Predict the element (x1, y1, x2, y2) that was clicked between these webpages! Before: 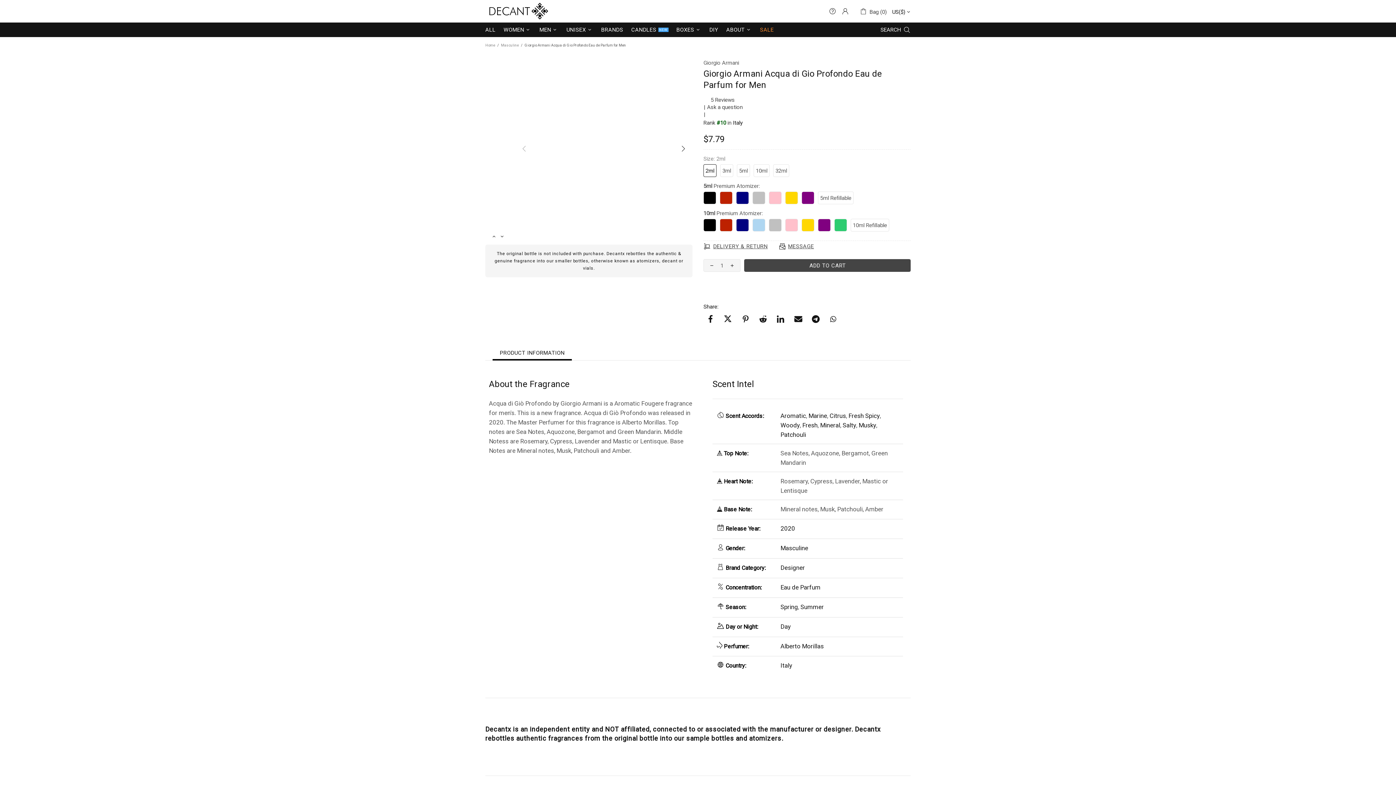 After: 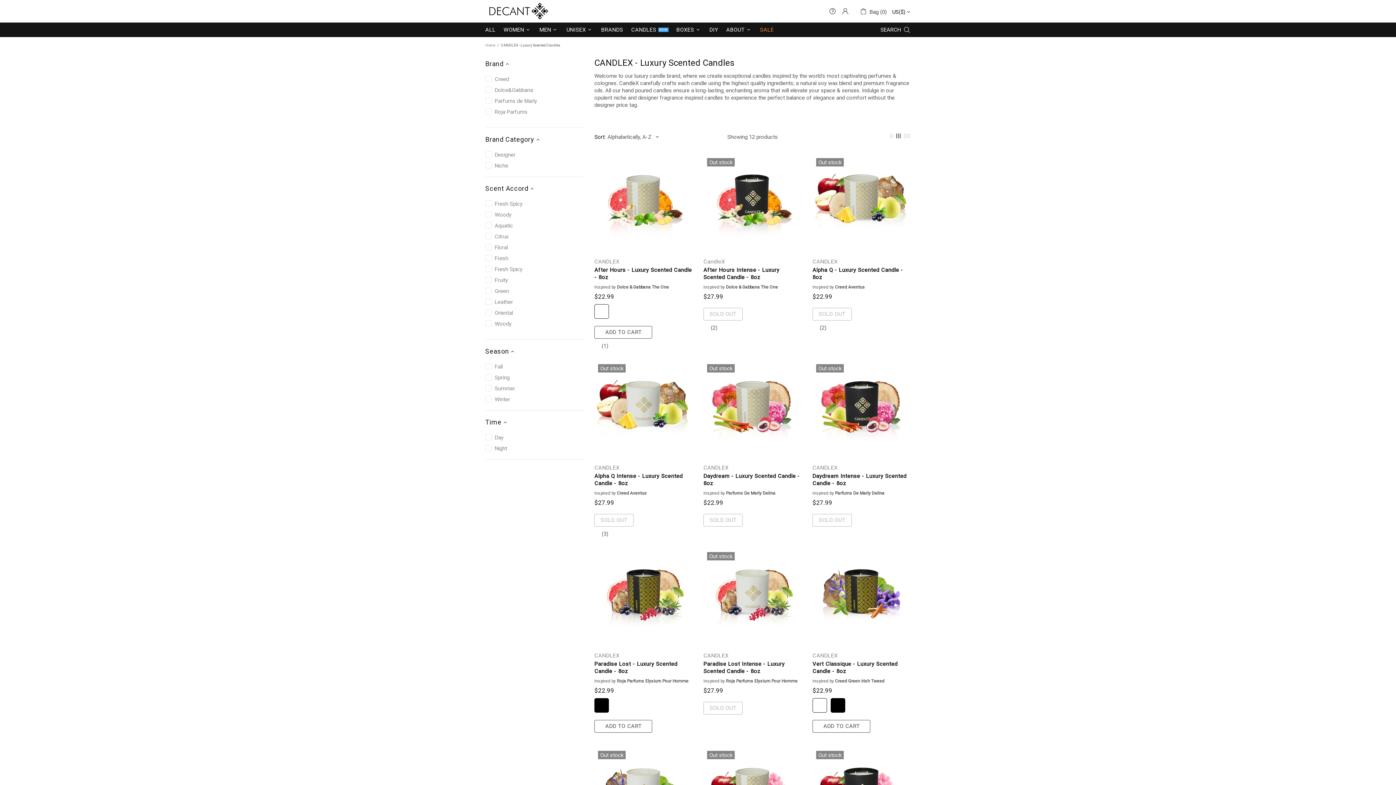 Action: bbox: (627, 22, 672, 37) label: CANDLES
NEW